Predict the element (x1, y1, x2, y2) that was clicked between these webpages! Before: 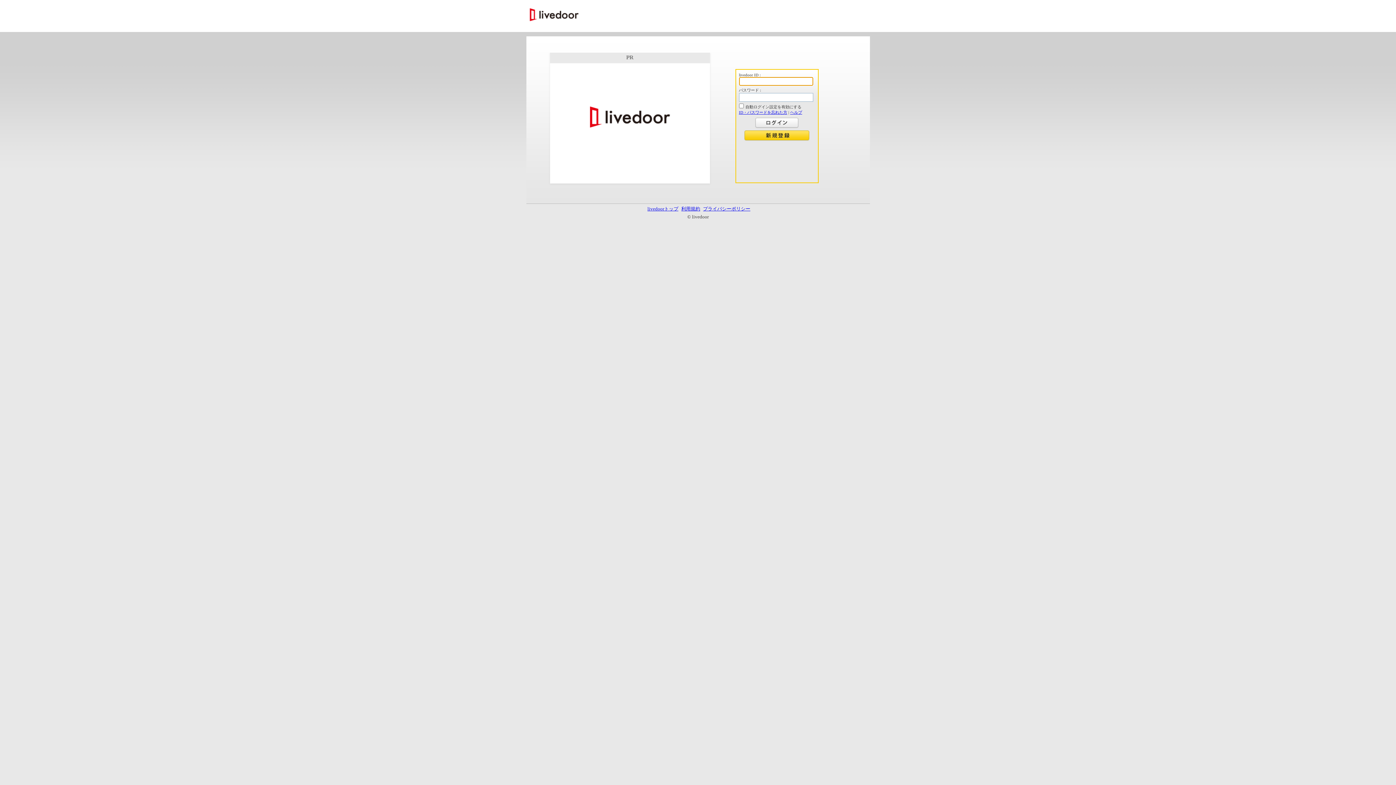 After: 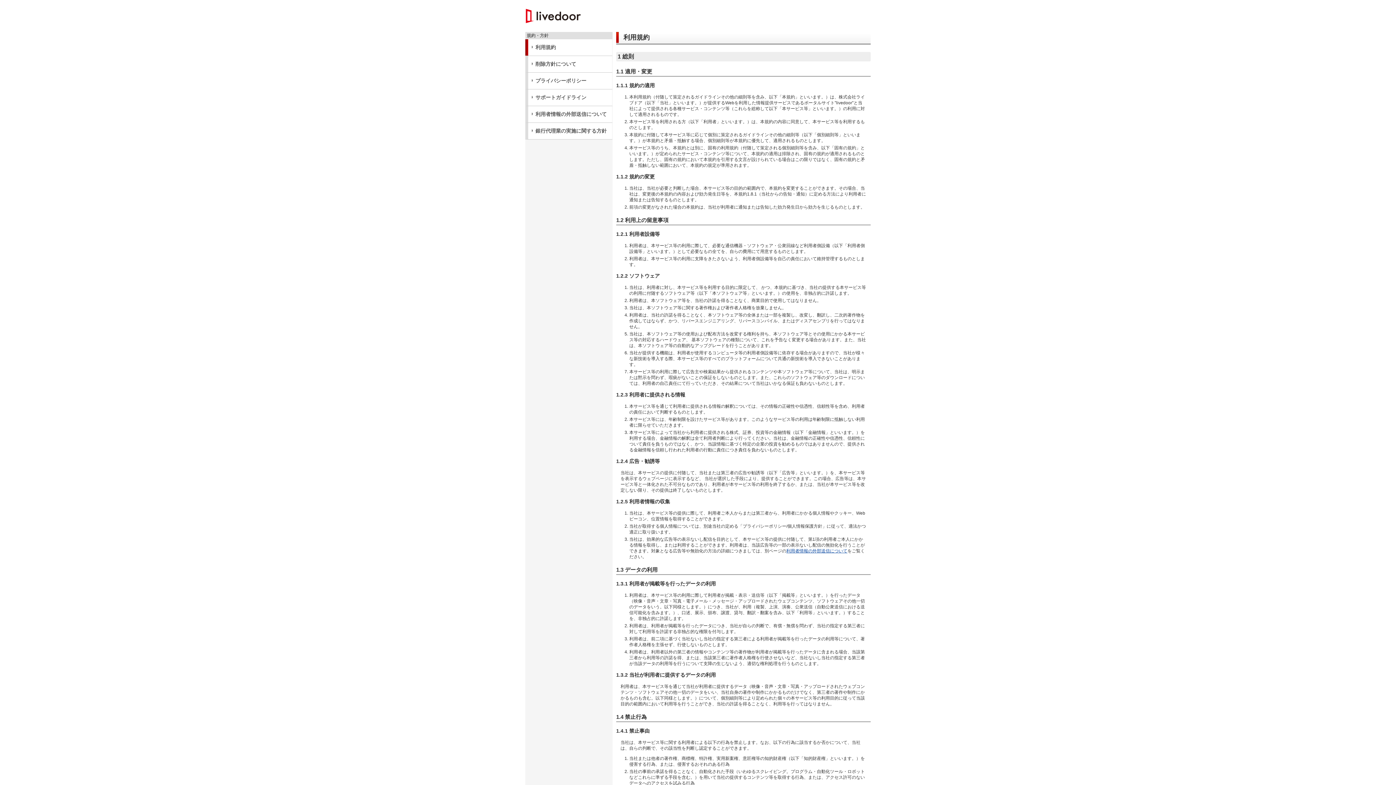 Action: label: 利用規約 bbox: (681, 206, 700, 211)